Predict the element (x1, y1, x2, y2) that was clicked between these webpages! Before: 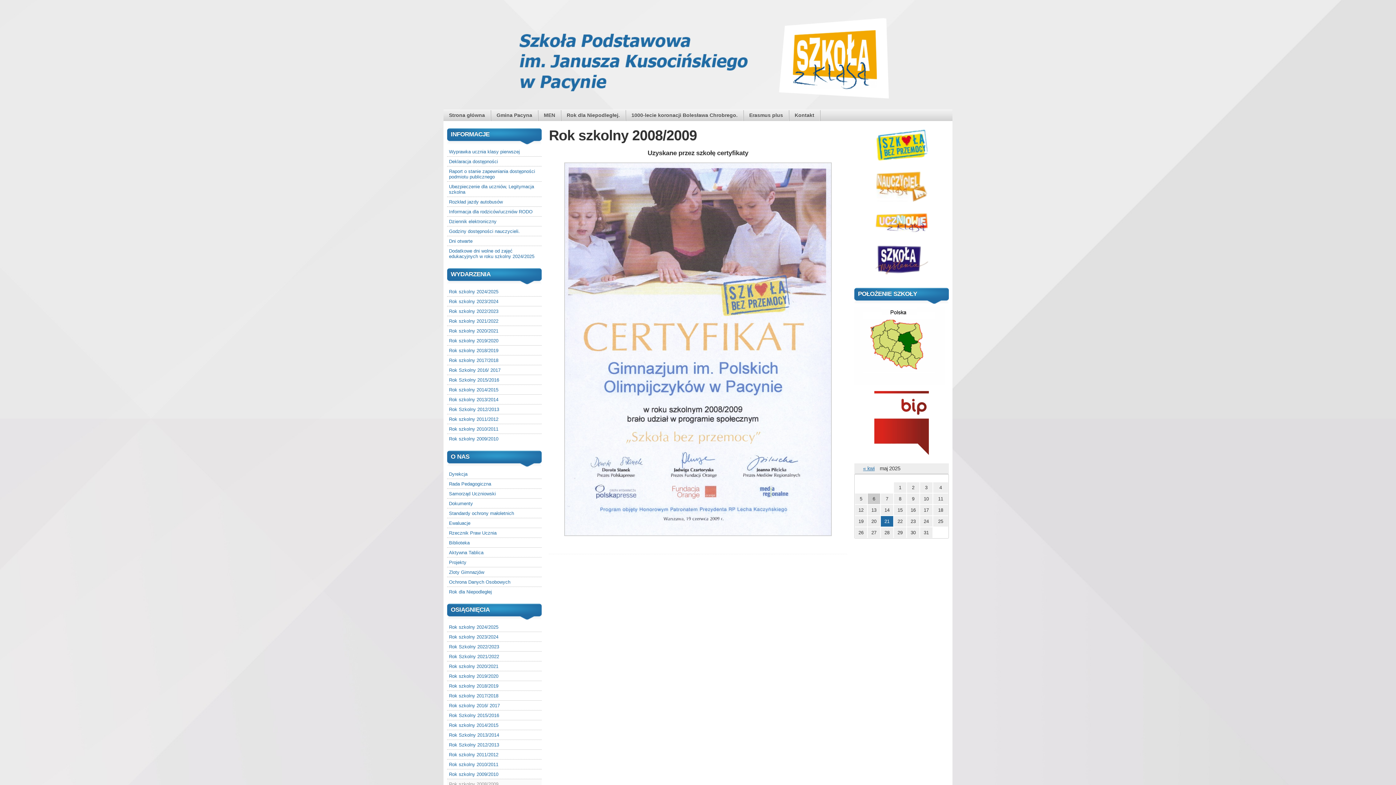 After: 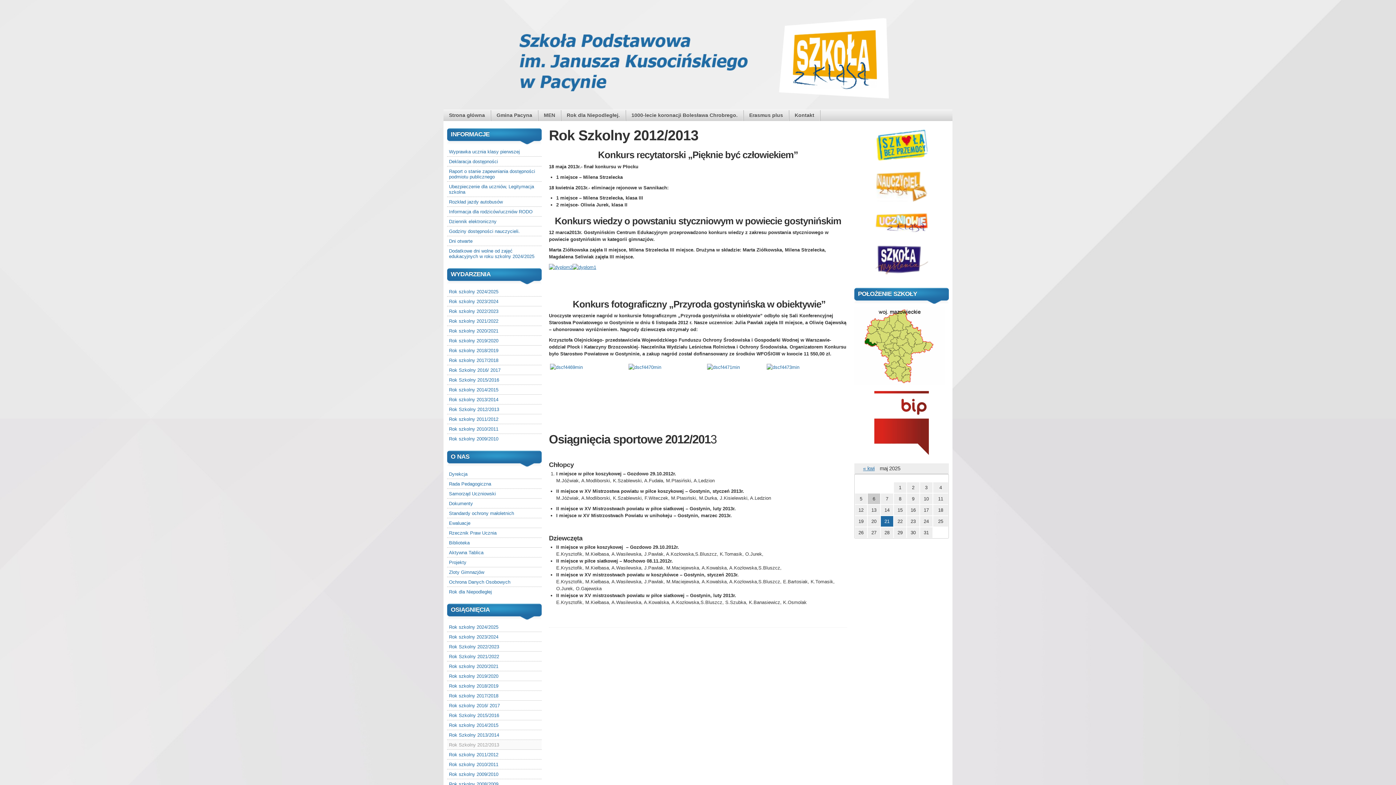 Action: bbox: (447, 740, 541, 749) label: Rok Szkolny 2012/2013